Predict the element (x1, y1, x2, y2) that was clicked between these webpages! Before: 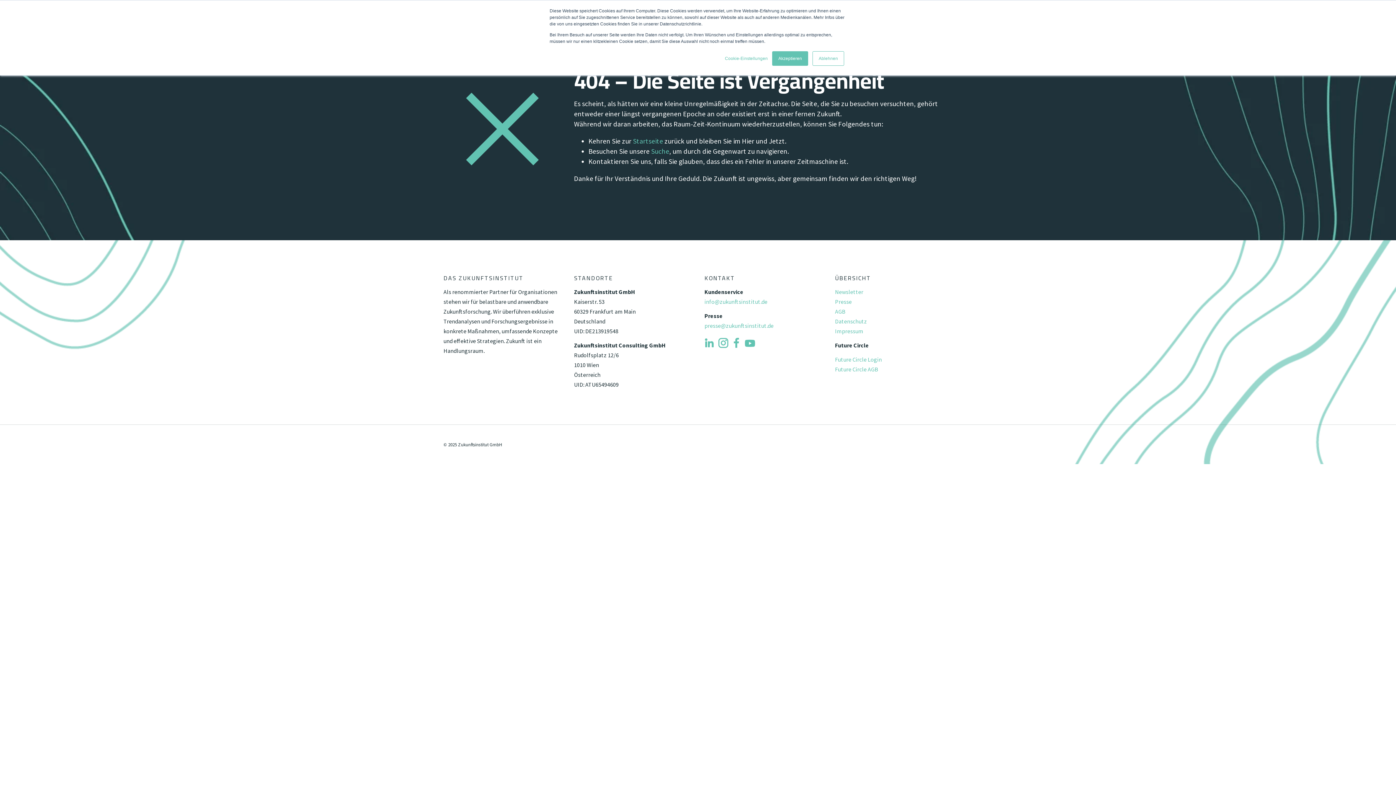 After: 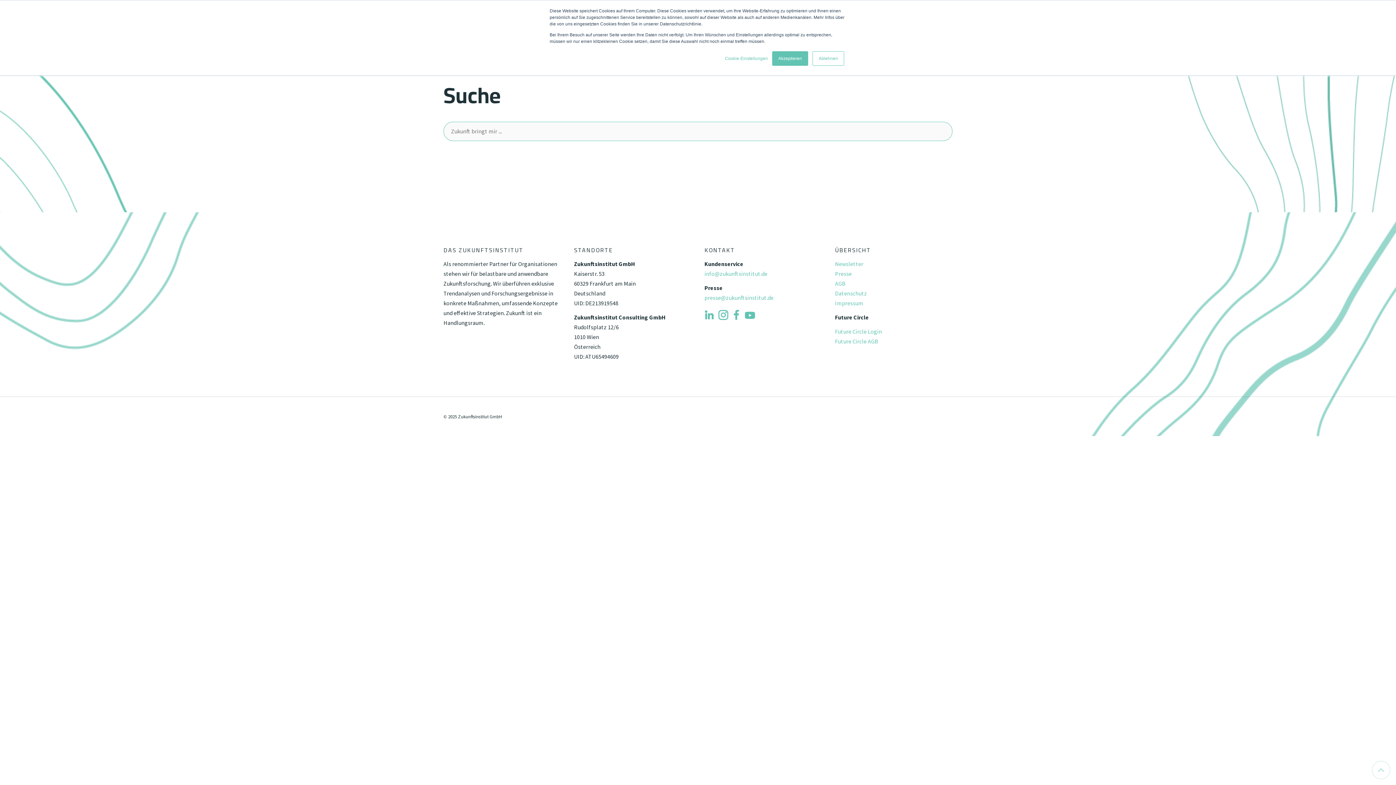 Action: label: Suche bbox: (651, 146, 669, 155)